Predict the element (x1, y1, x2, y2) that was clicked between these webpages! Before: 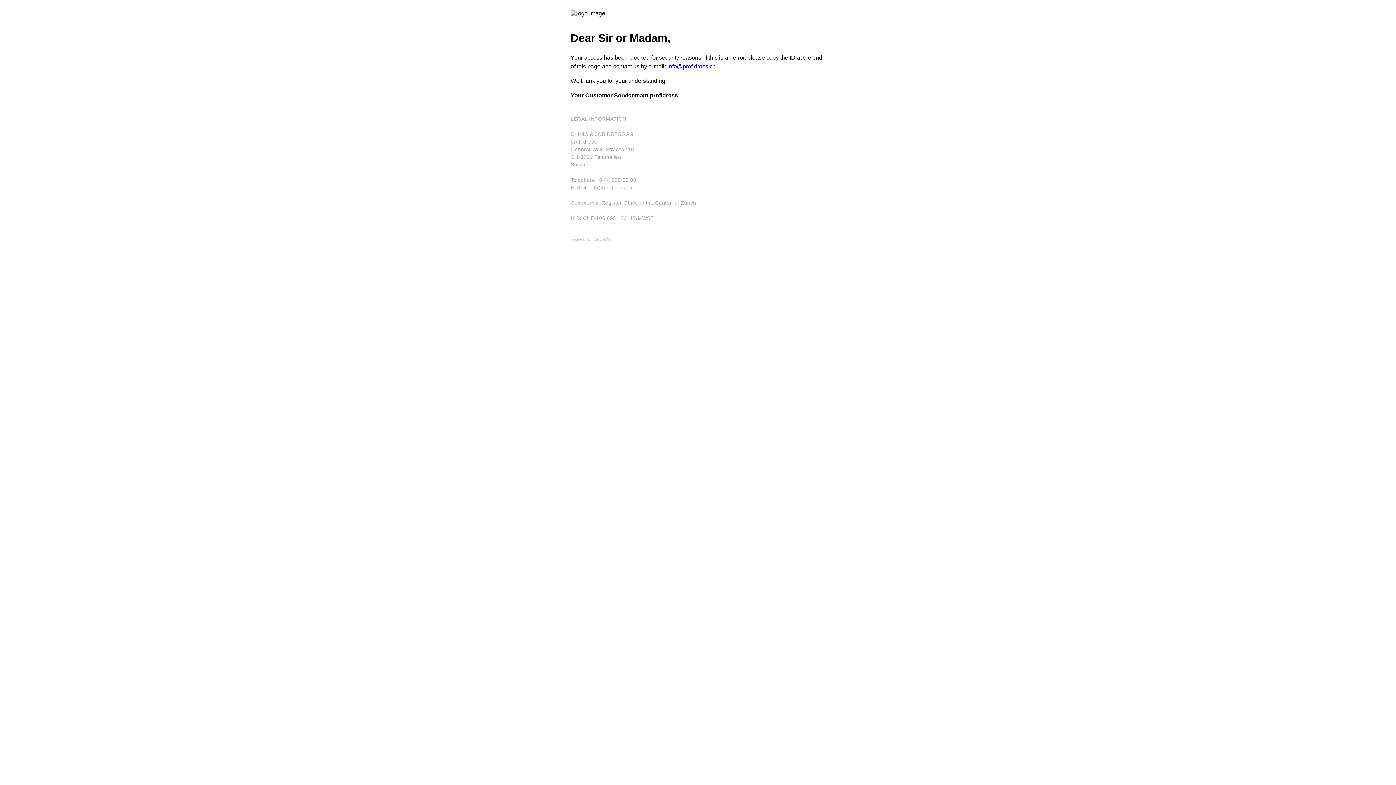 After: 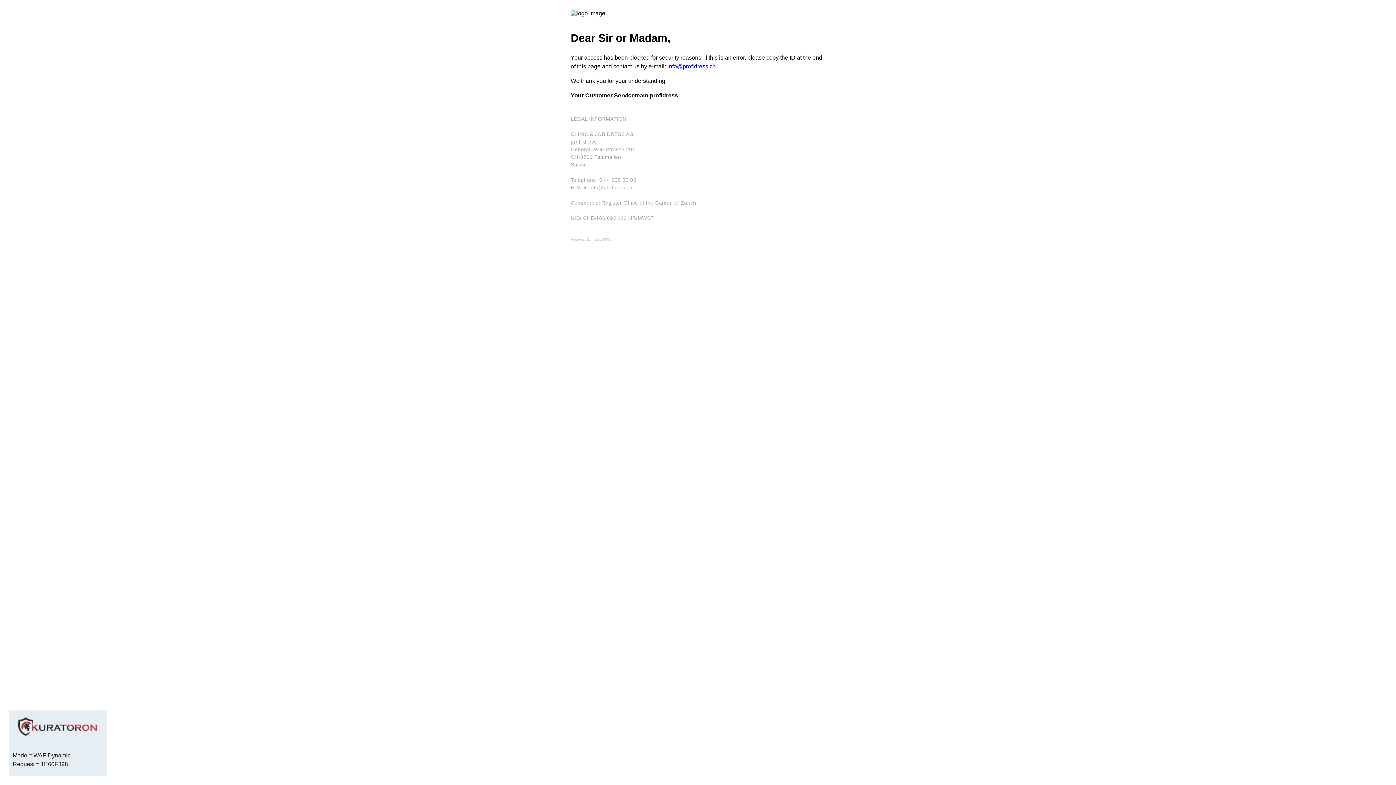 Action: bbox: (0, 767, 18, 785)